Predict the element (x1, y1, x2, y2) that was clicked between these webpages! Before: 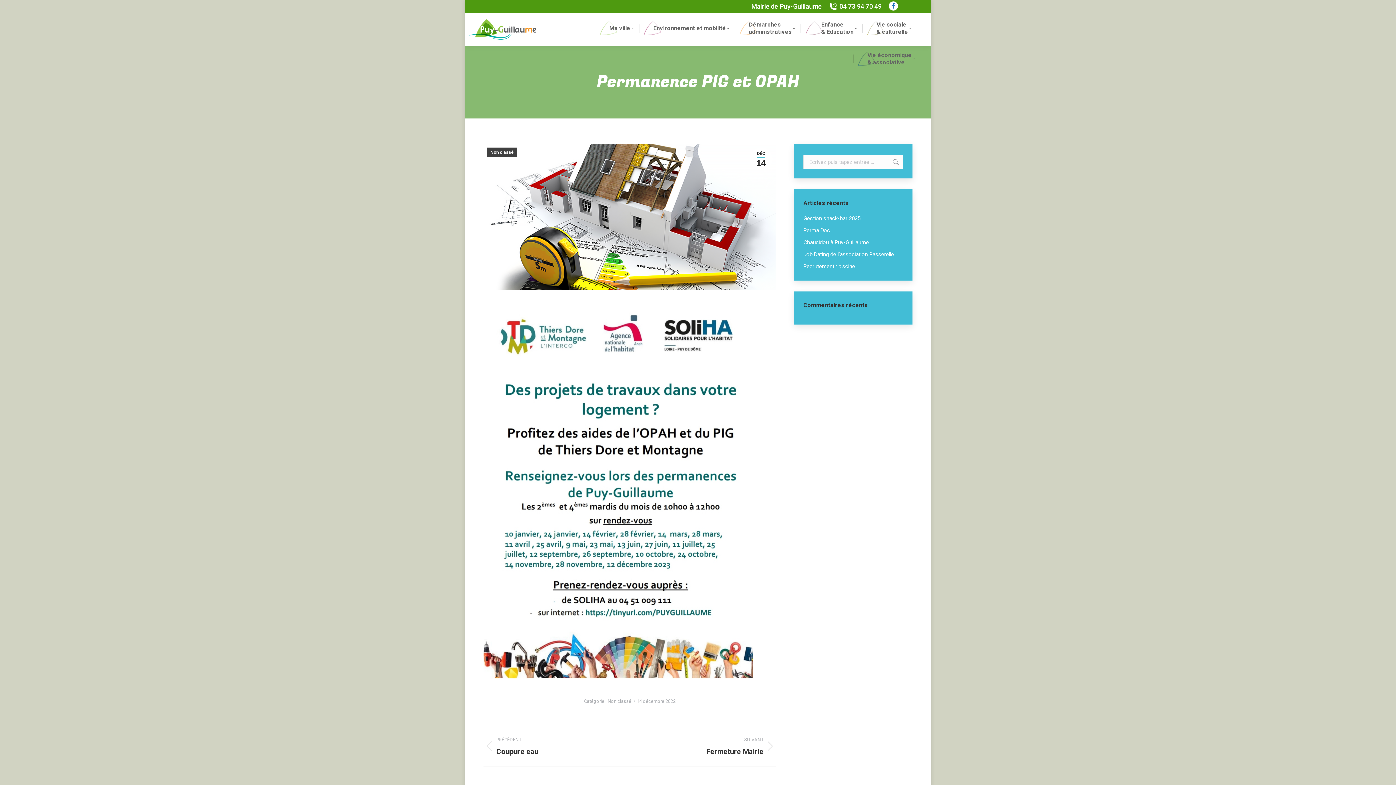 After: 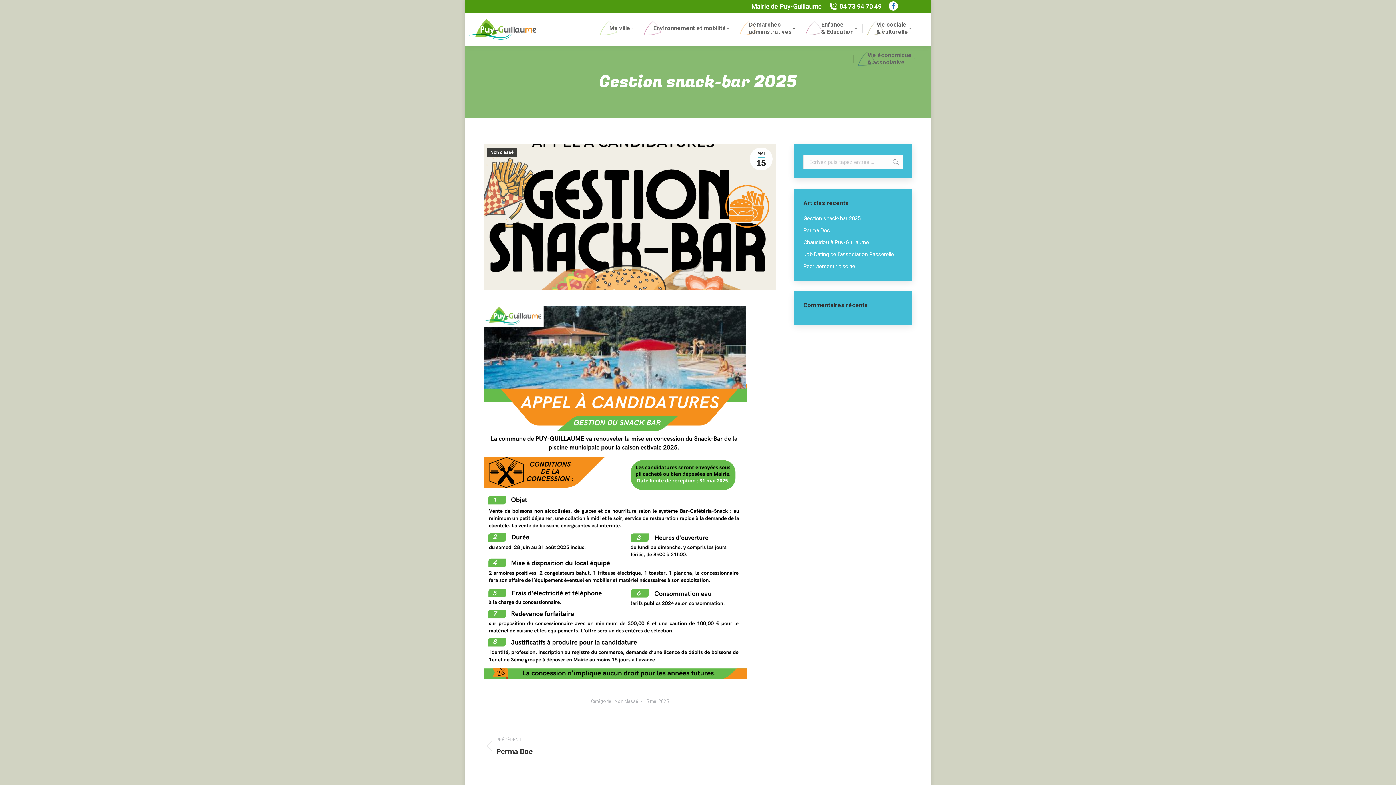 Action: bbox: (803, 213, 860, 223) label: Gestion snack-bar 2025